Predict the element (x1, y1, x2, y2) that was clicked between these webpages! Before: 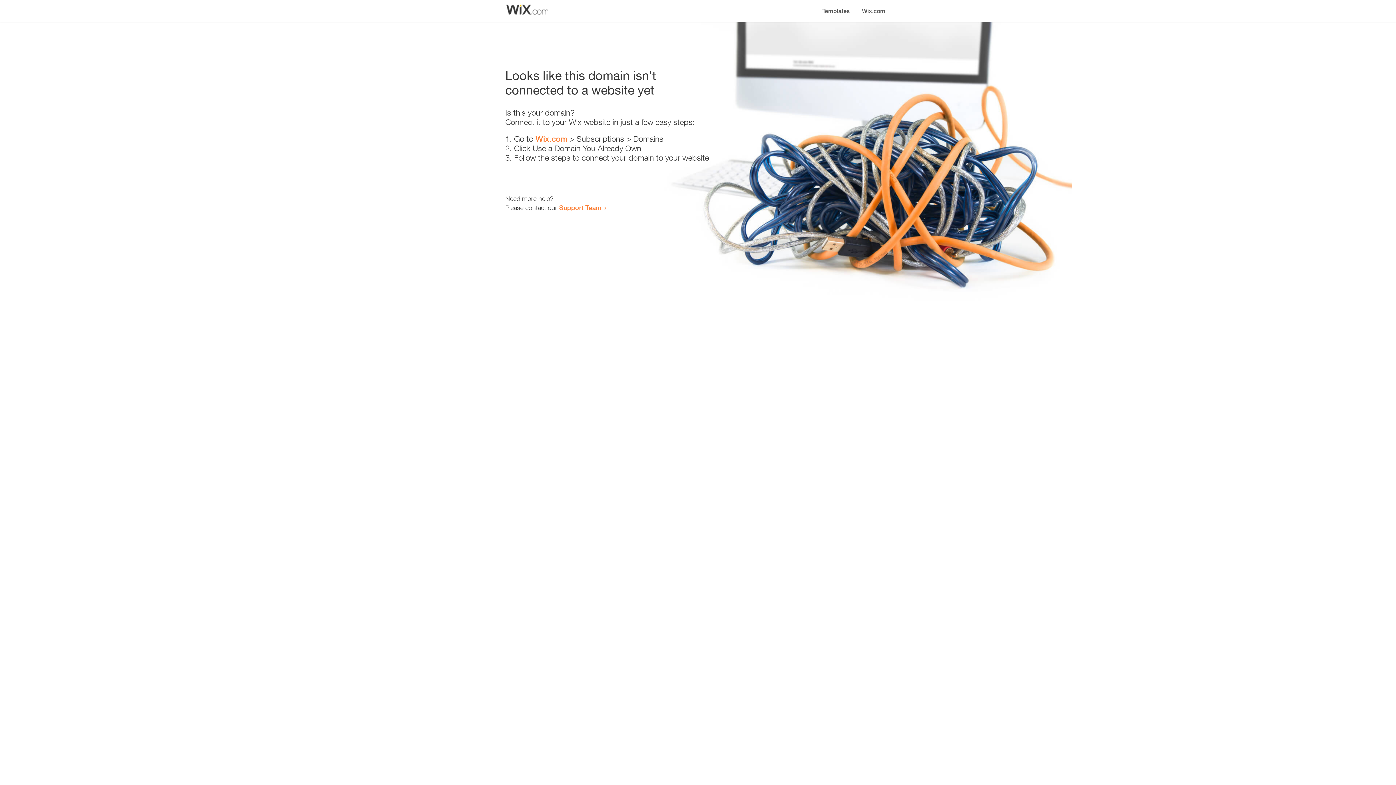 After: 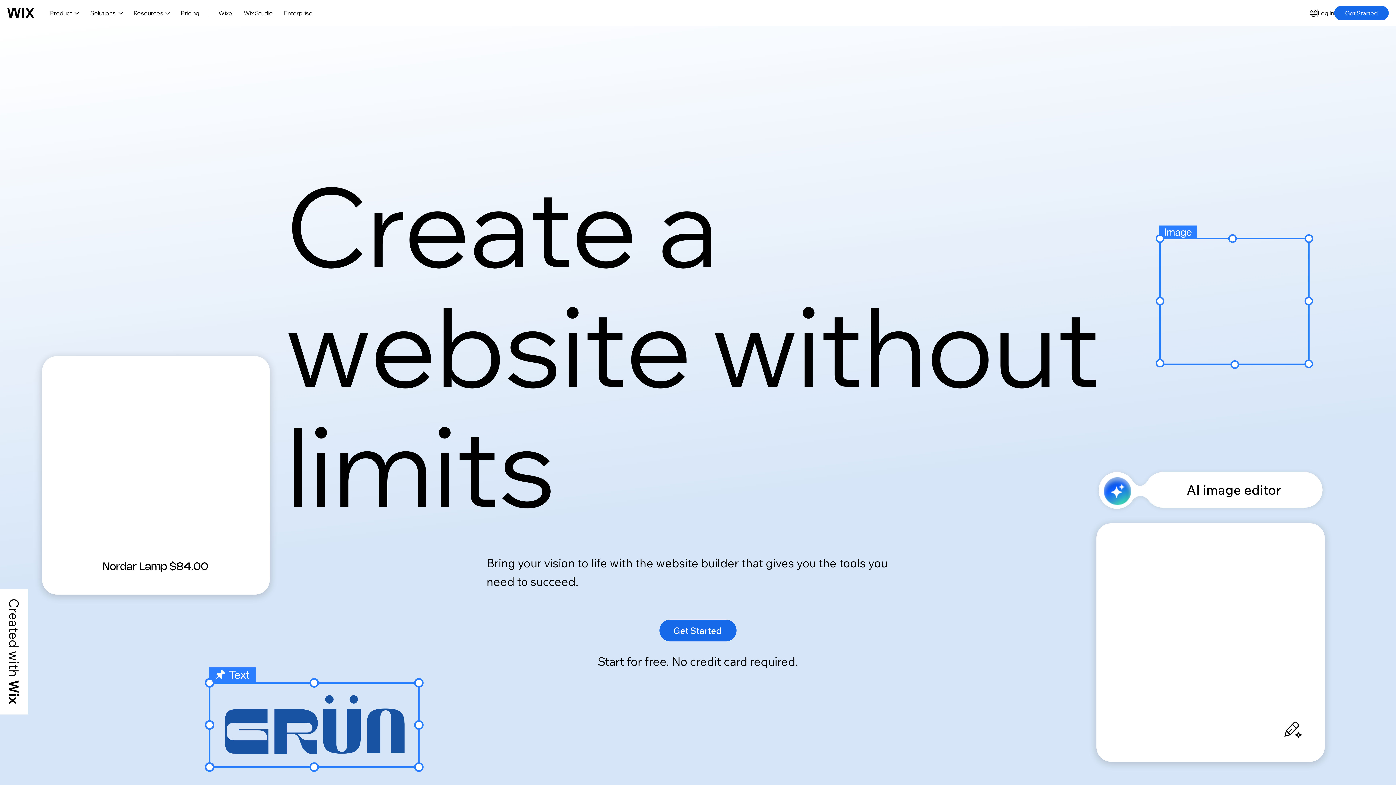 Action: bbox: (856, 0, 890, 14) label: Wix.com